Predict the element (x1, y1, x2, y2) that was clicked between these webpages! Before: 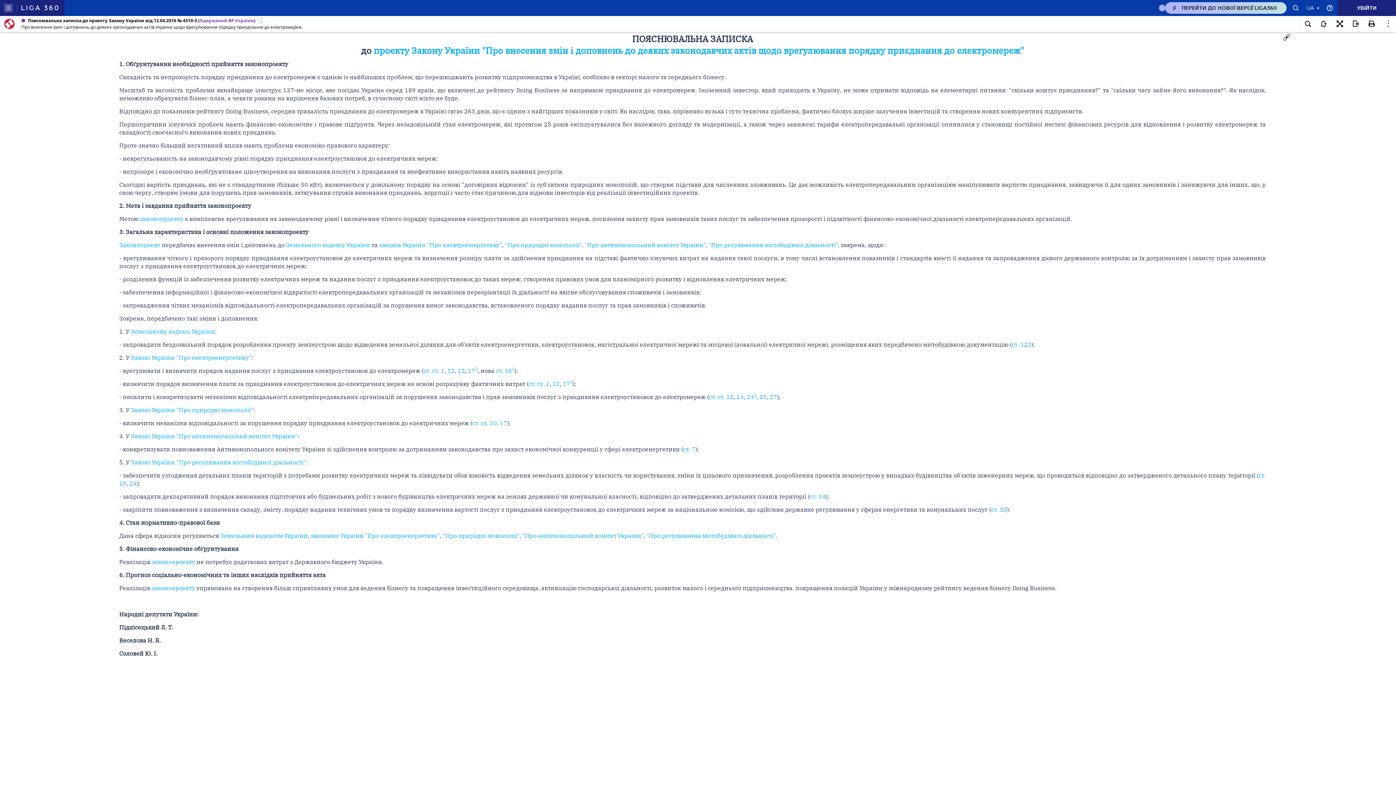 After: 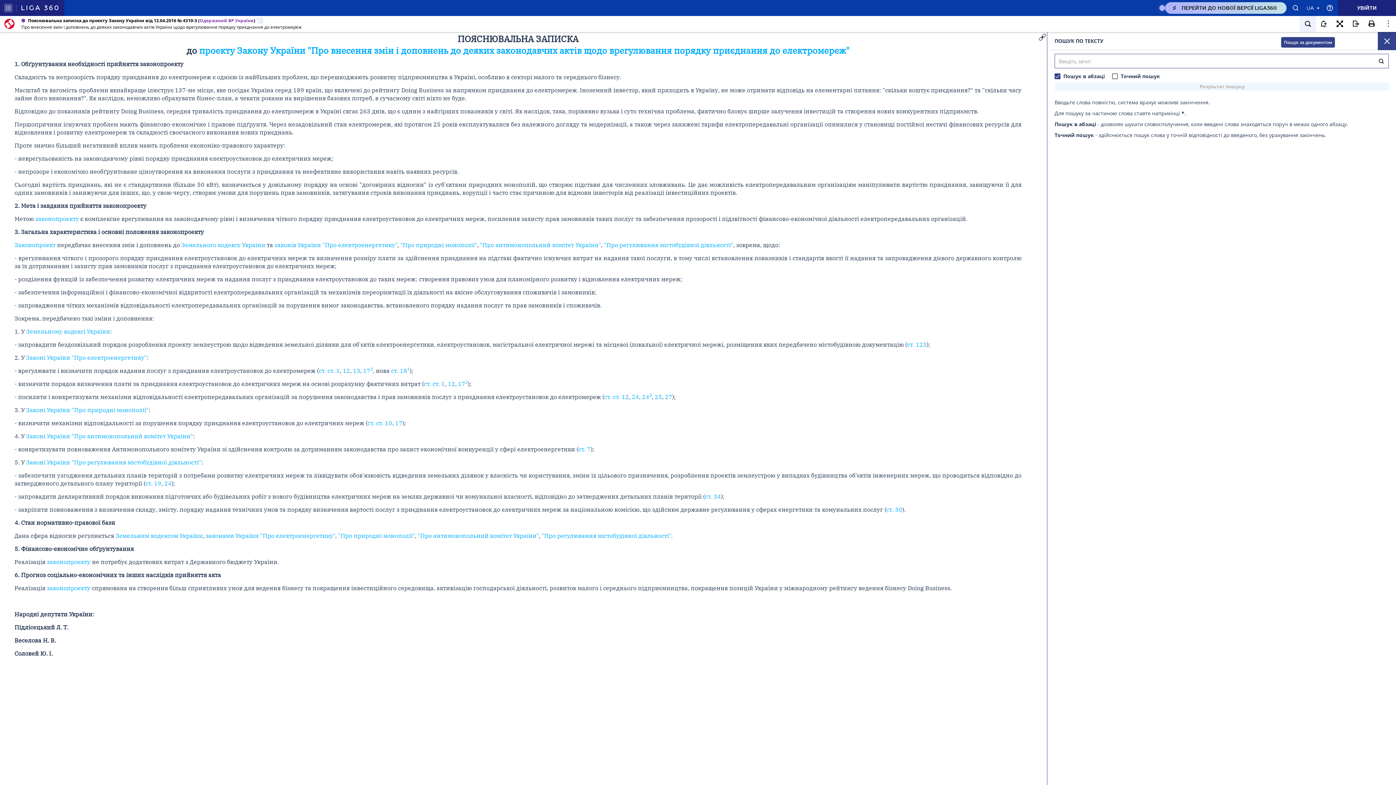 Action: bbox: (1300, 16, 1316, 32)